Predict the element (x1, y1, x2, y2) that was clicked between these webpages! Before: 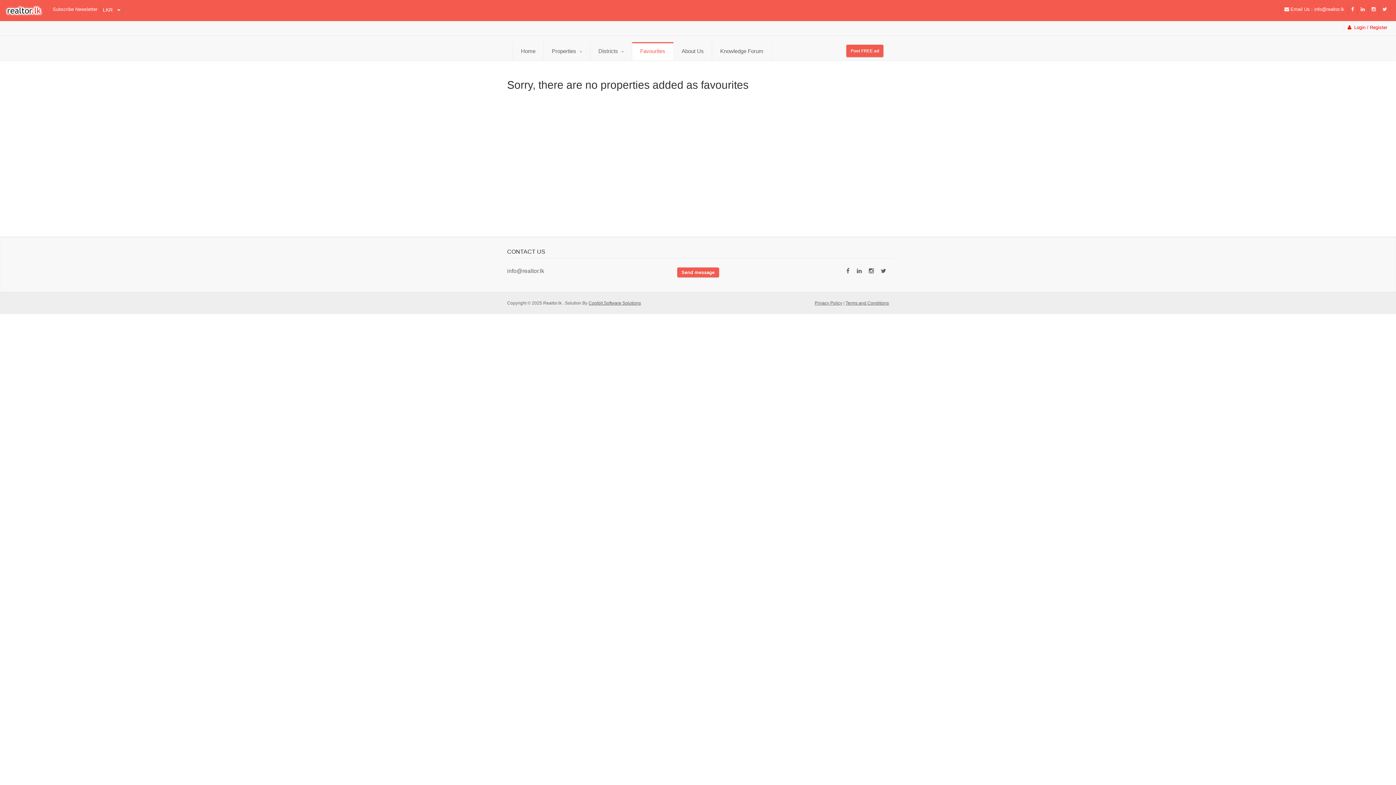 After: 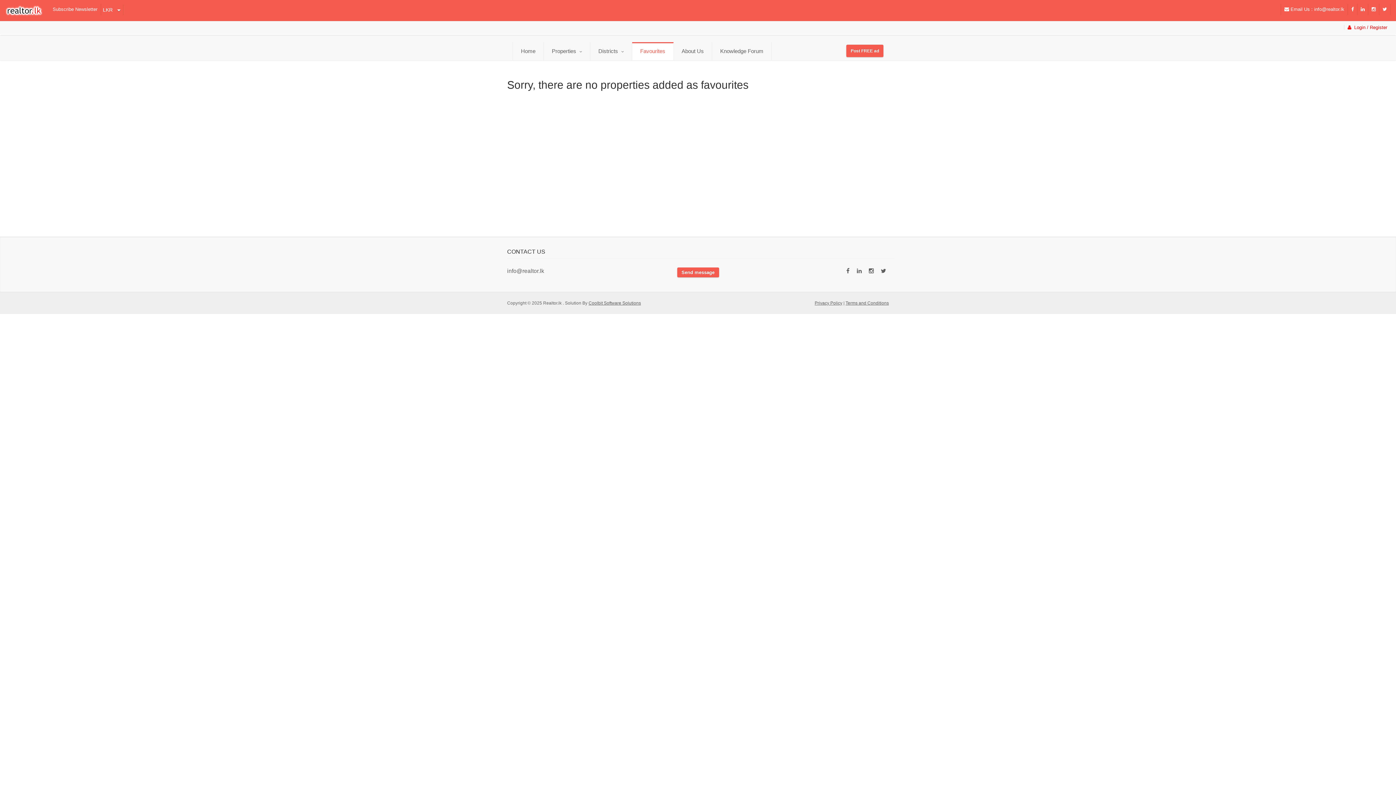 Action: bbox: (857, 267, 863, 274) label:  